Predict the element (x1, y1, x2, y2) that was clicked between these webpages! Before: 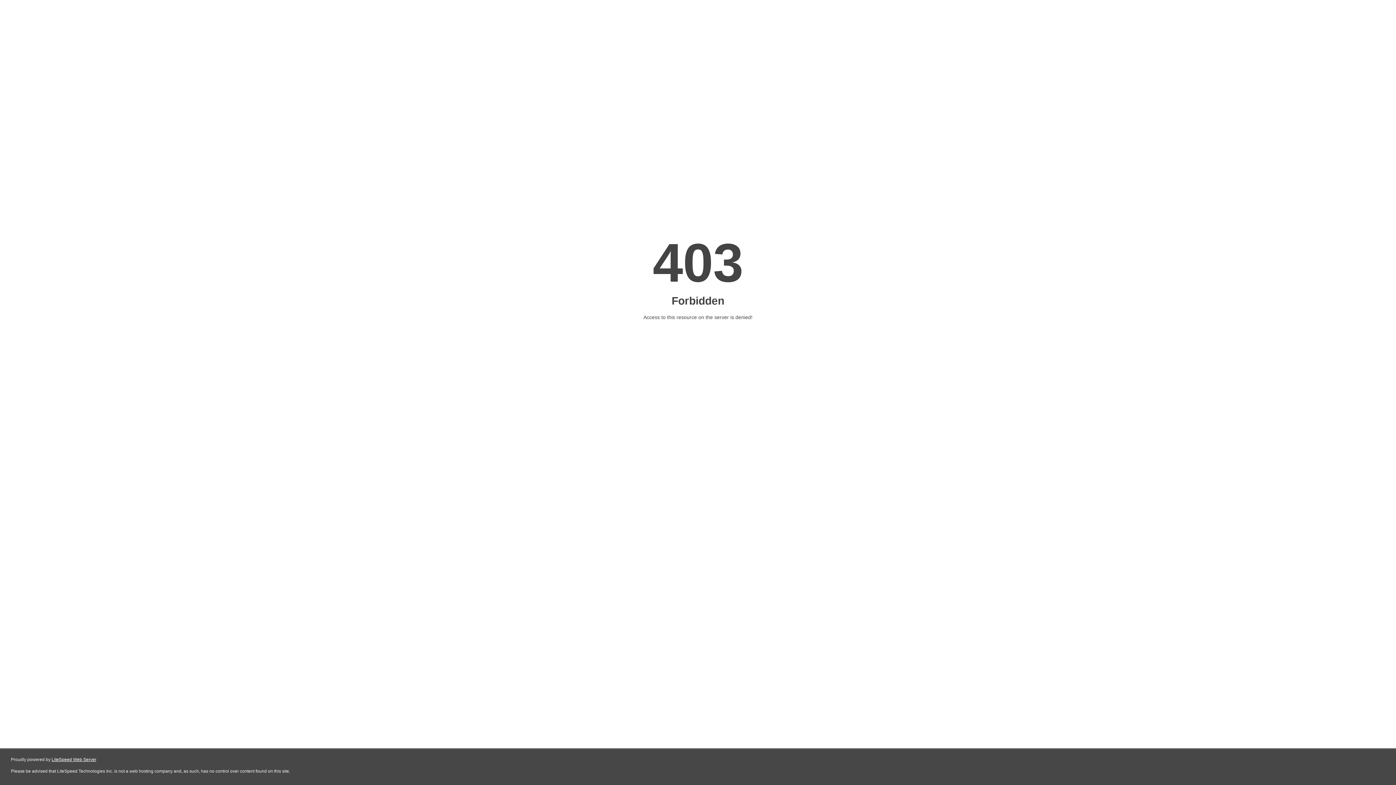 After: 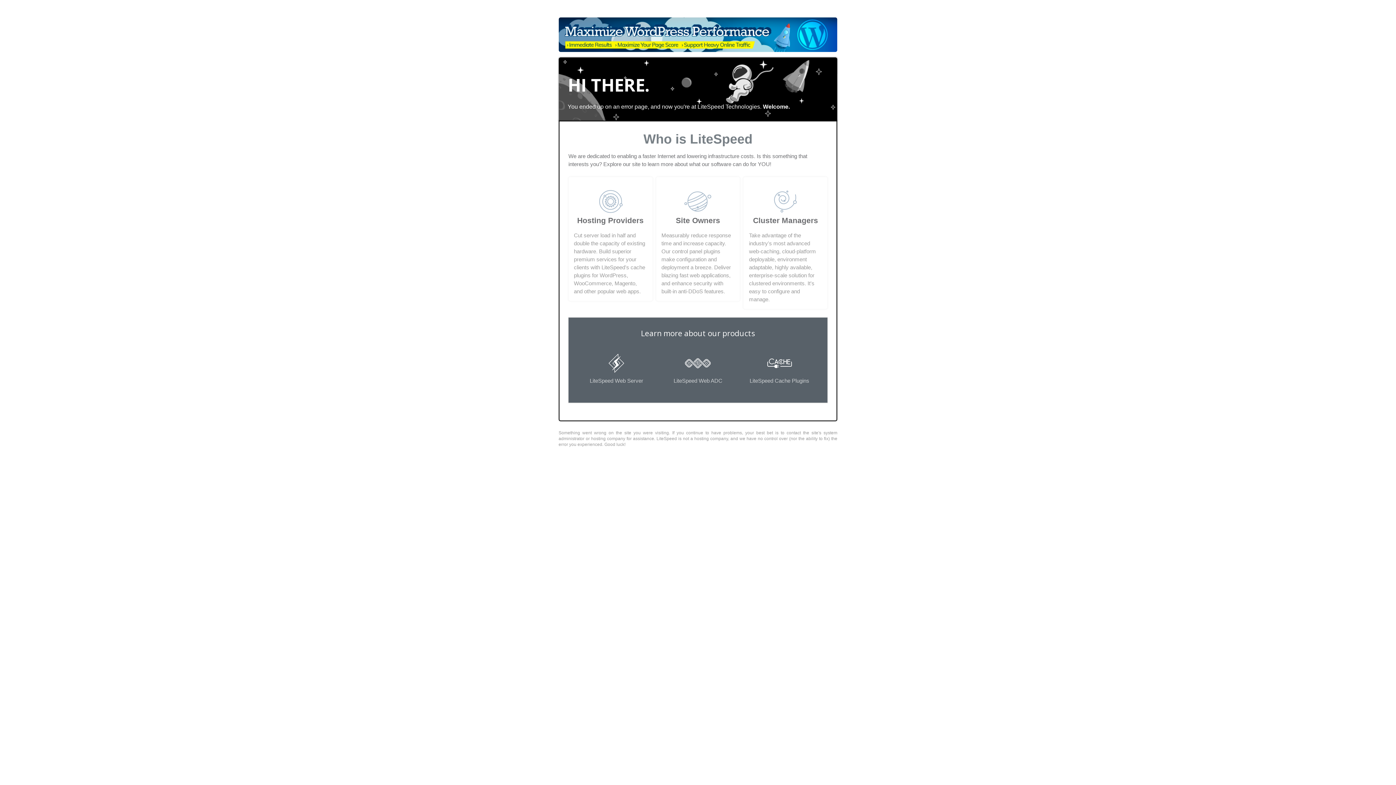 Action: label: LiteSpeed Web Server bbox: (51, 757, 96, 762)